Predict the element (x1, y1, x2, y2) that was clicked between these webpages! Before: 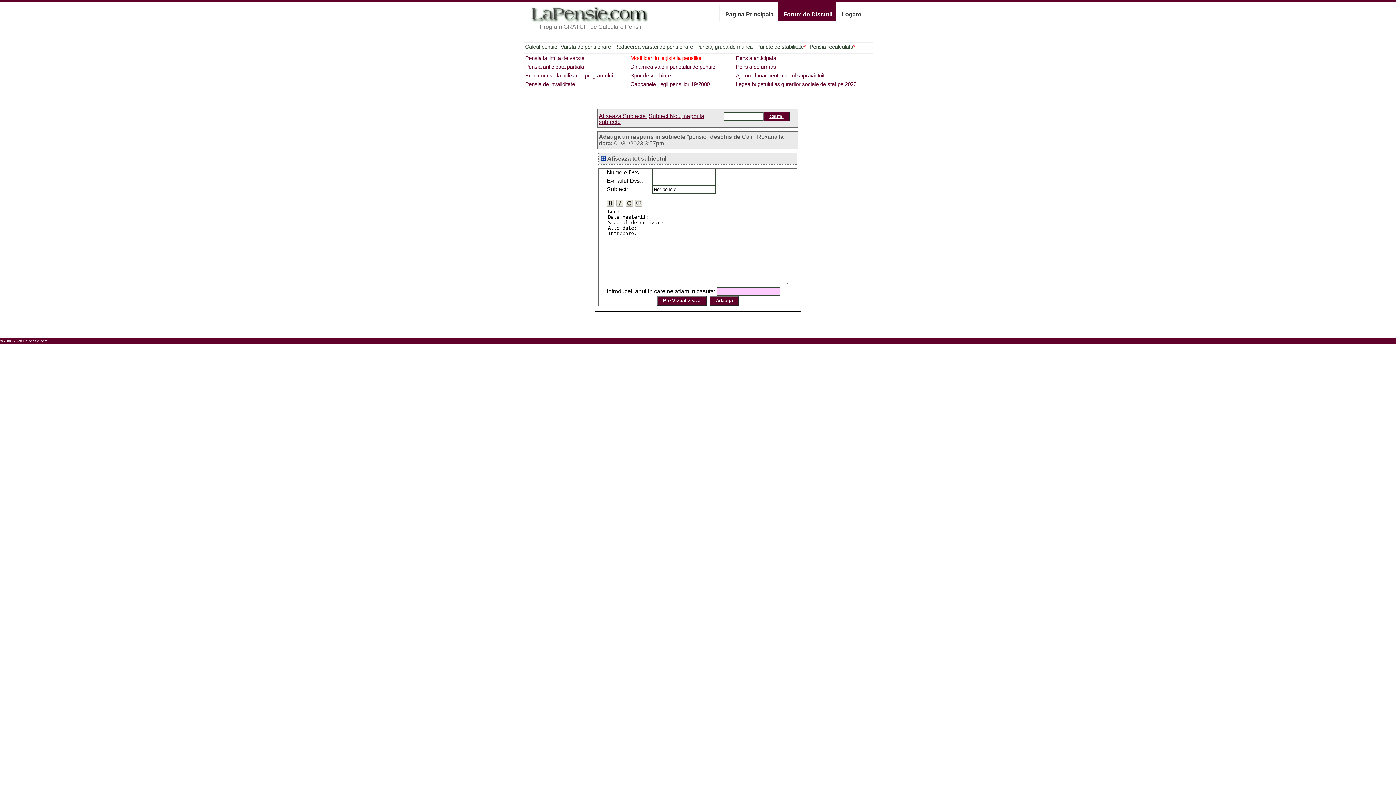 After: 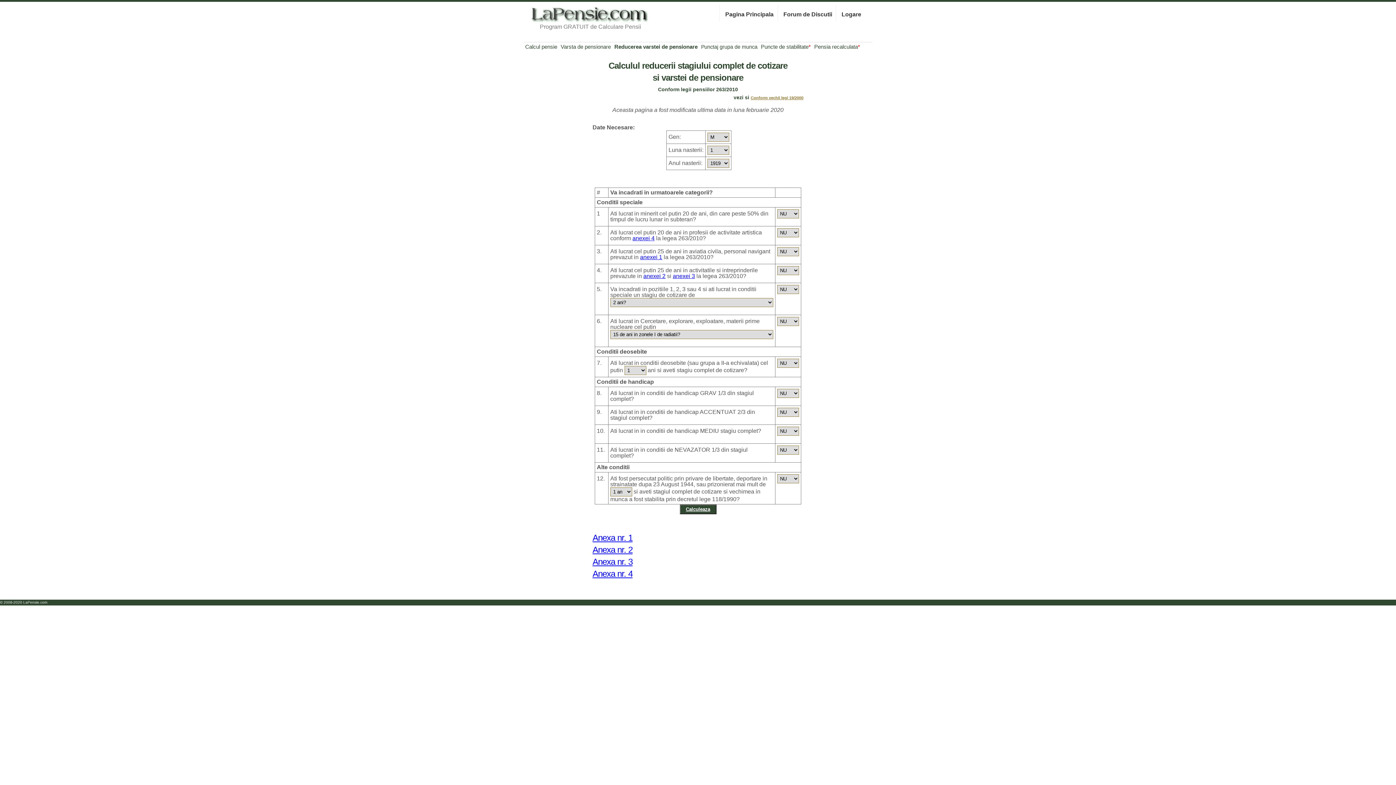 Action: label: Reducerea varstei de pensionare bbox: (614, 43, 693, 49)